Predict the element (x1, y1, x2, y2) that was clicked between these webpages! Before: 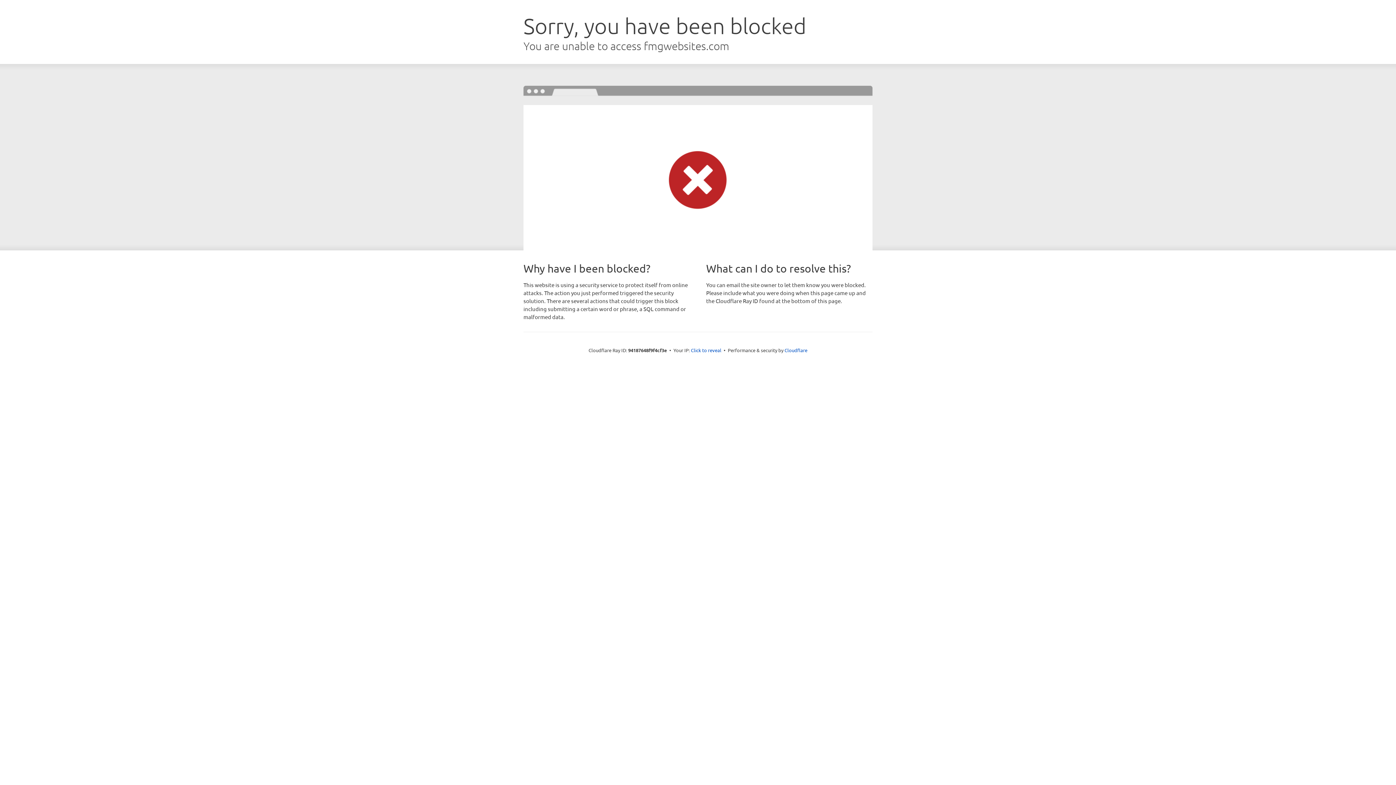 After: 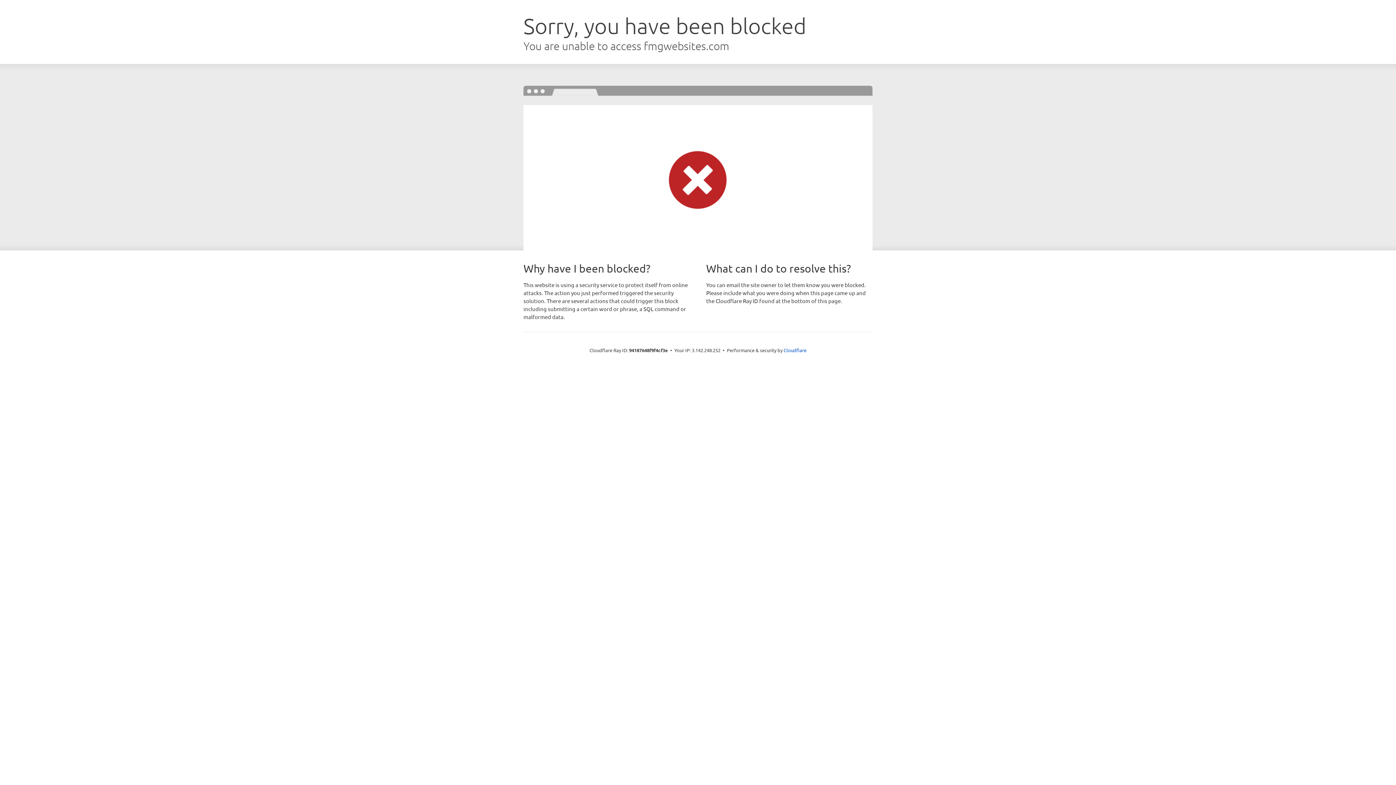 Action: bbox: (691, 346, 721, 353) label: Click to reveal